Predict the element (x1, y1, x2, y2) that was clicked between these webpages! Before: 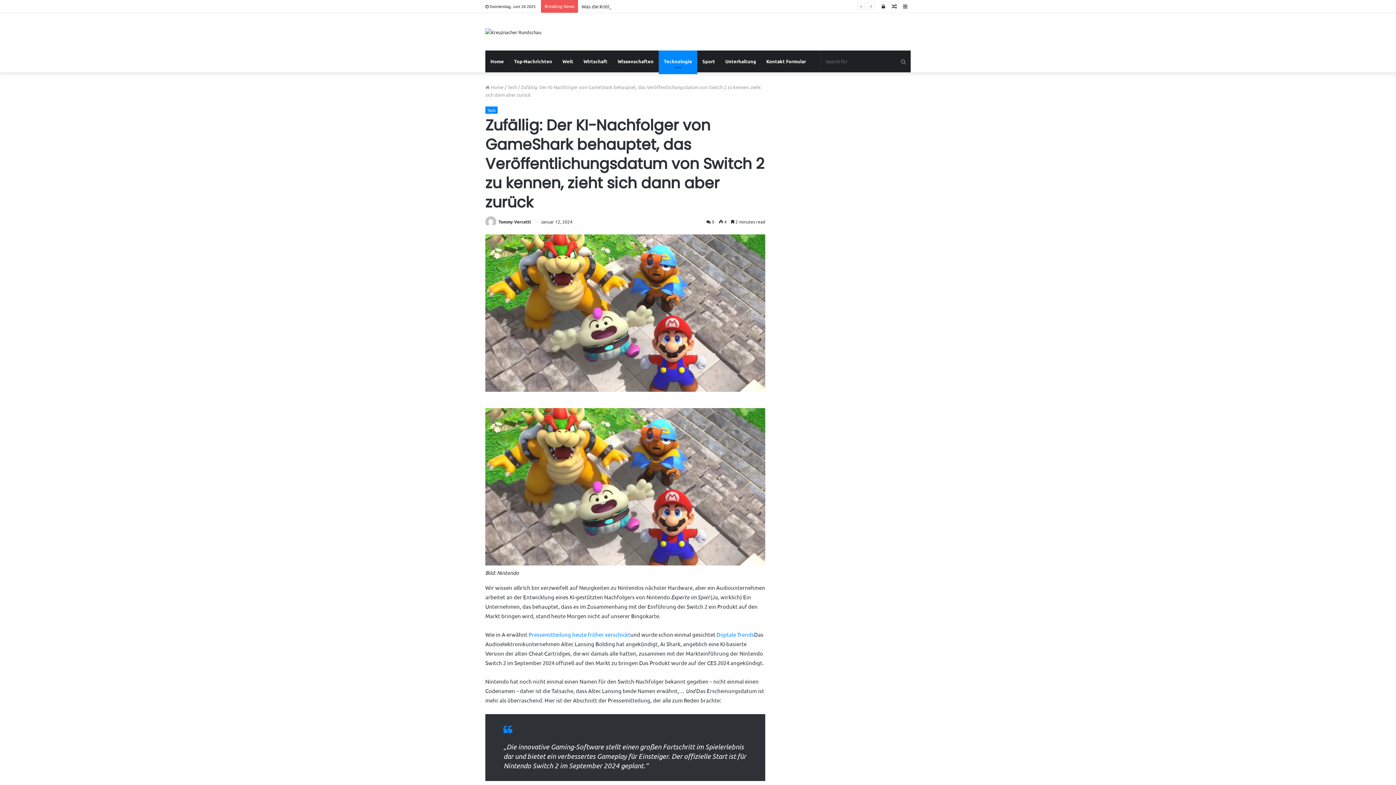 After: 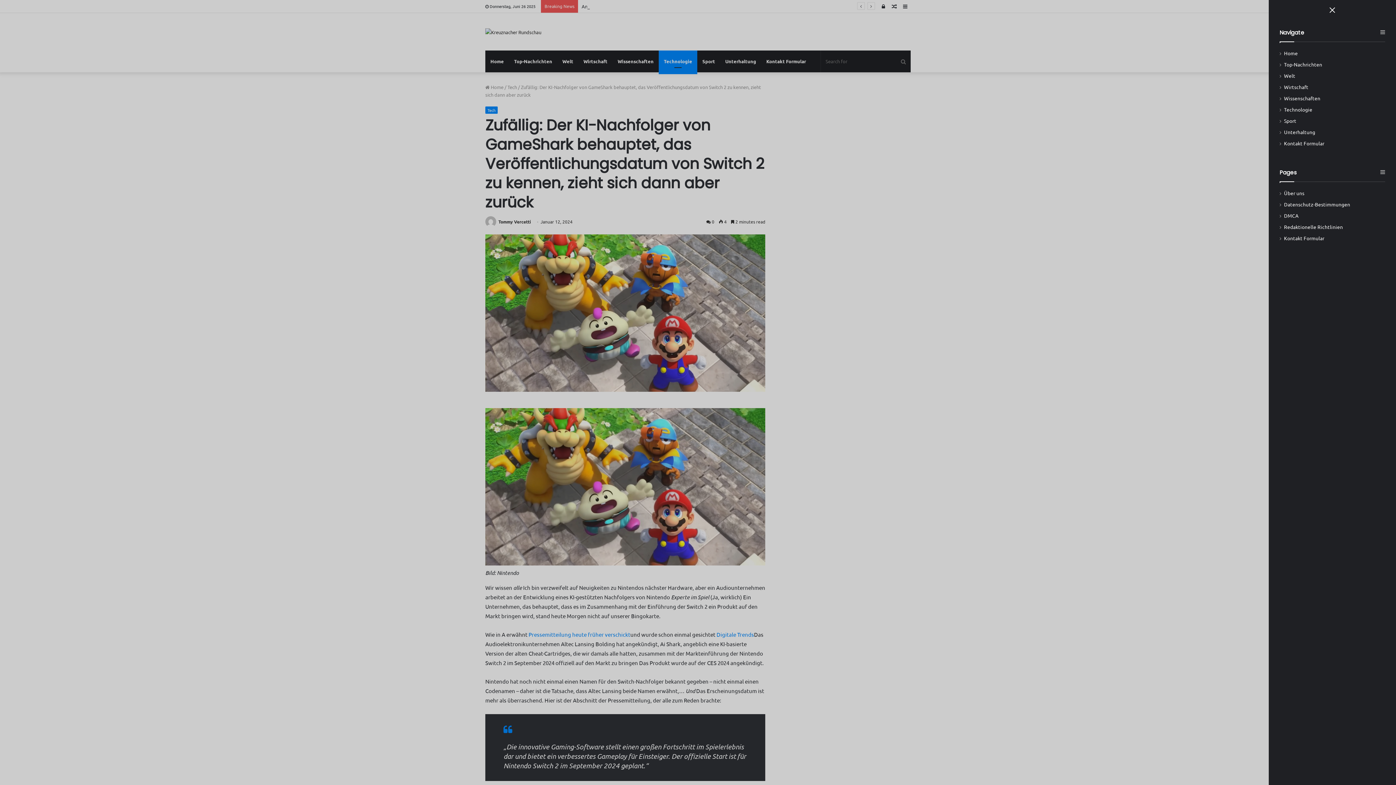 Action: bbox: (900, 0, 910, 12) label: Sidebar